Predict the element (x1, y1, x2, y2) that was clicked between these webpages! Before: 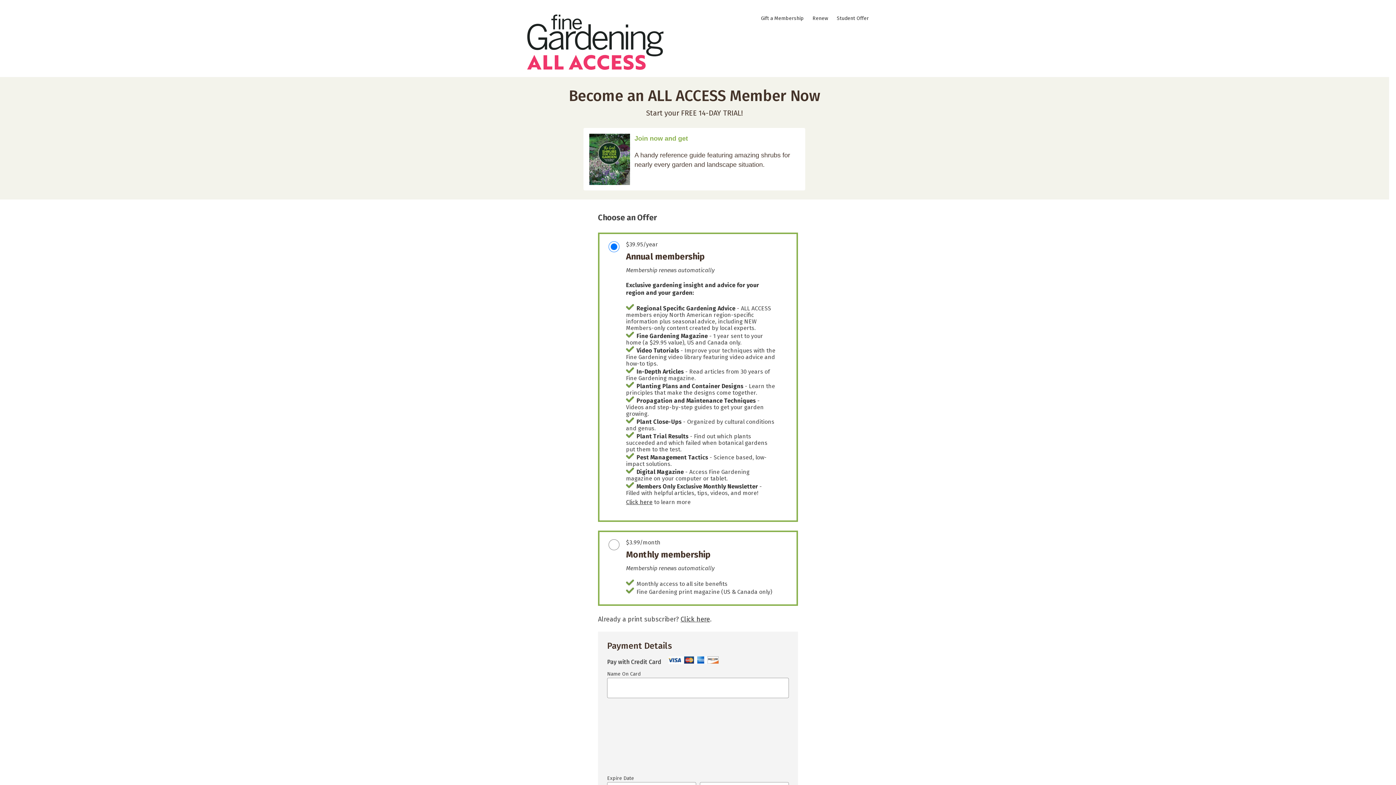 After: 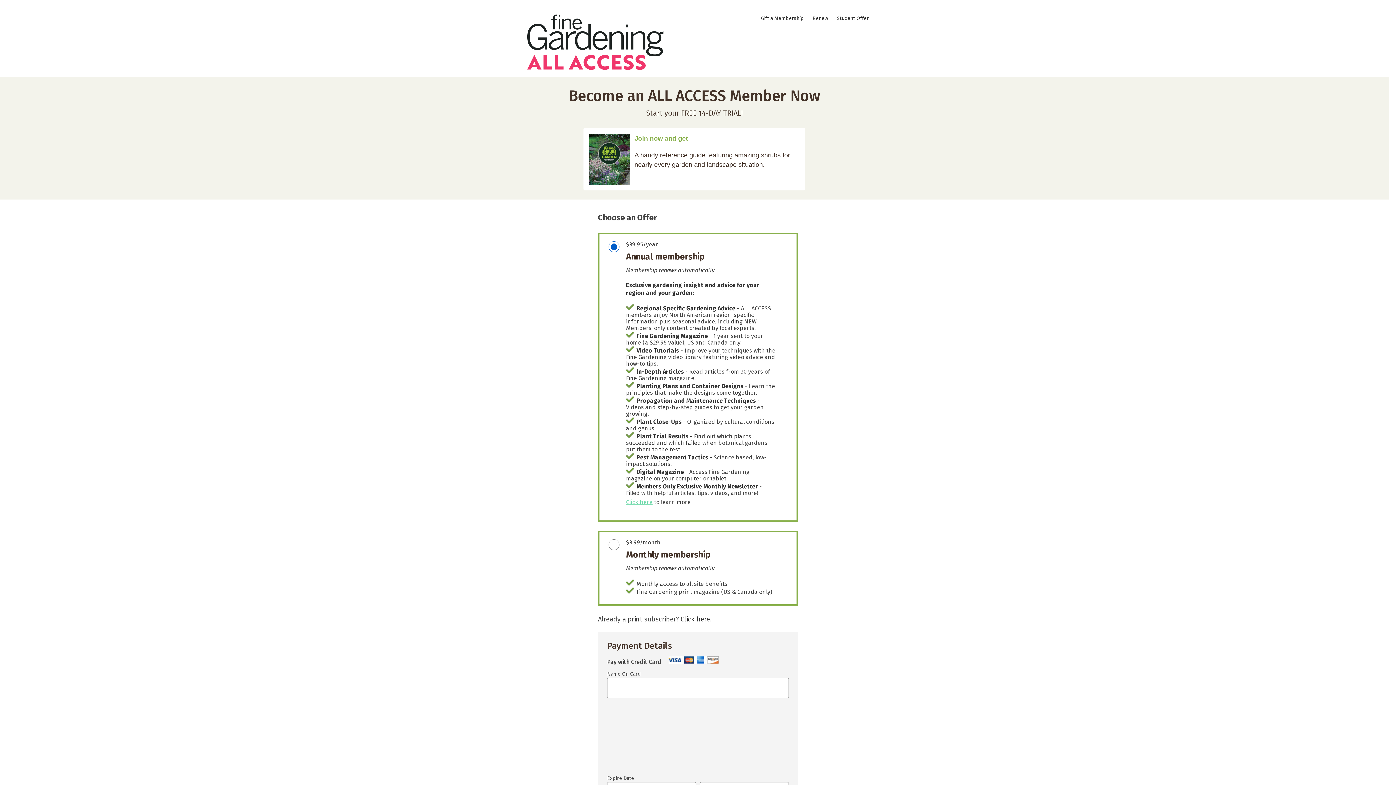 Action: bbox: (626, 498, 652, 505) label: Click here